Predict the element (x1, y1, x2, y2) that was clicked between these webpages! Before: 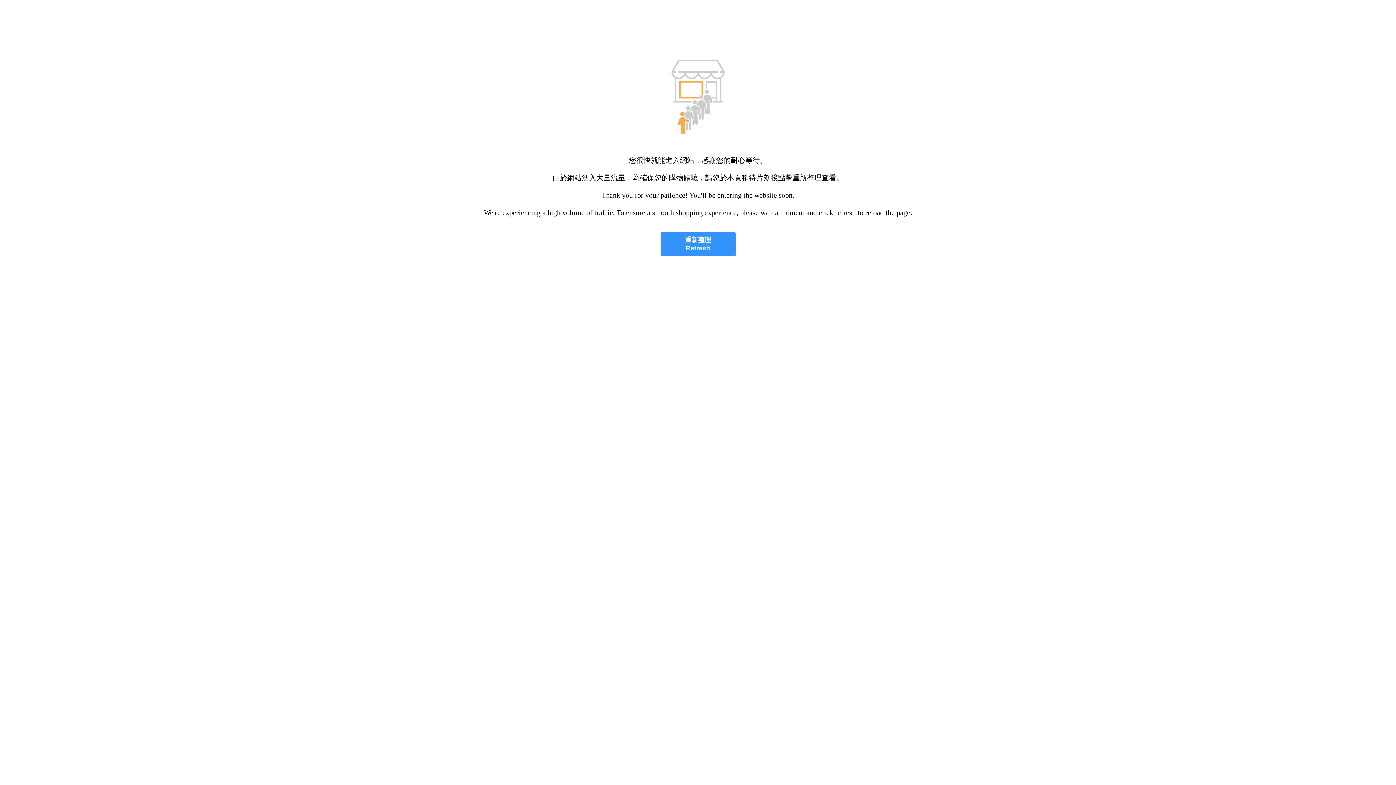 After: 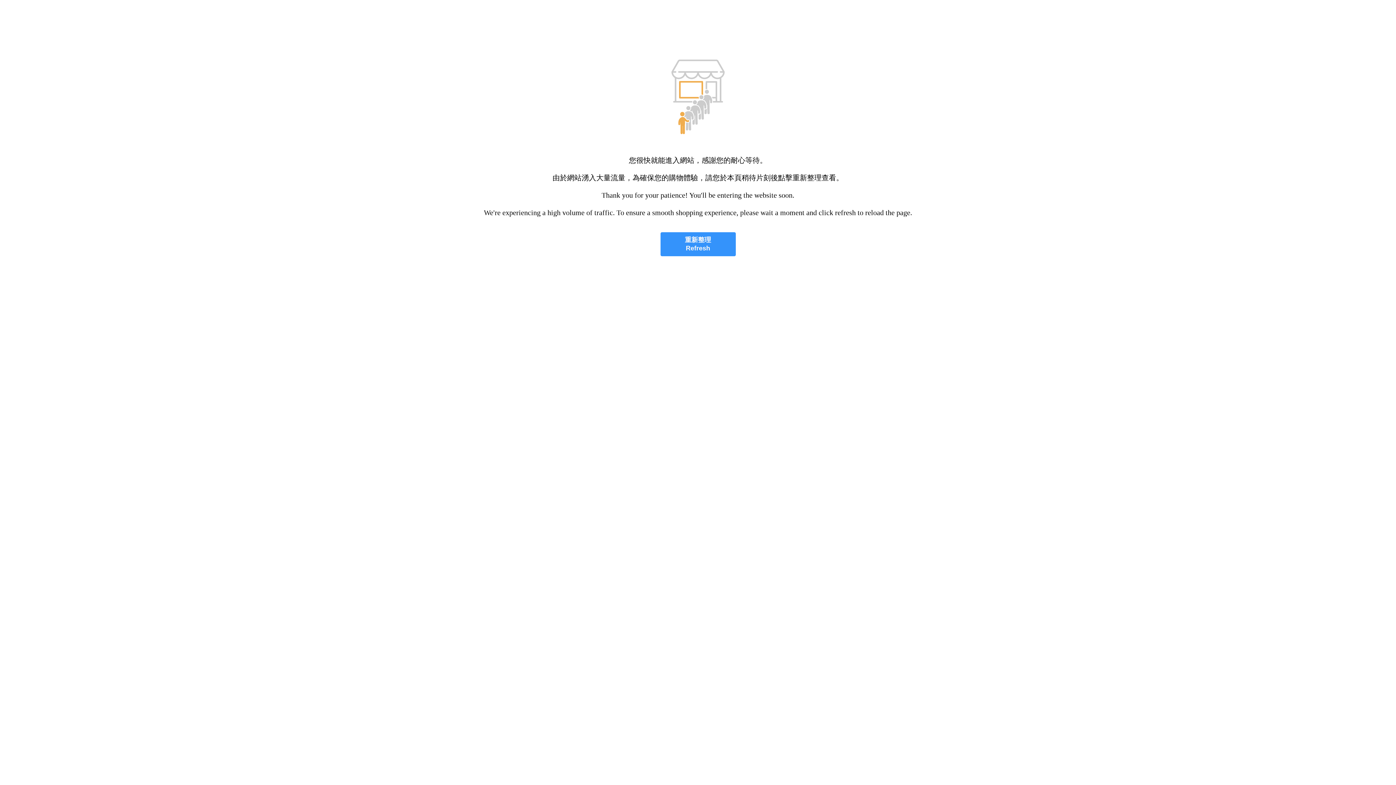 Action: bbox: (660, 232, 735, 256) label: 重新整理
Refresh